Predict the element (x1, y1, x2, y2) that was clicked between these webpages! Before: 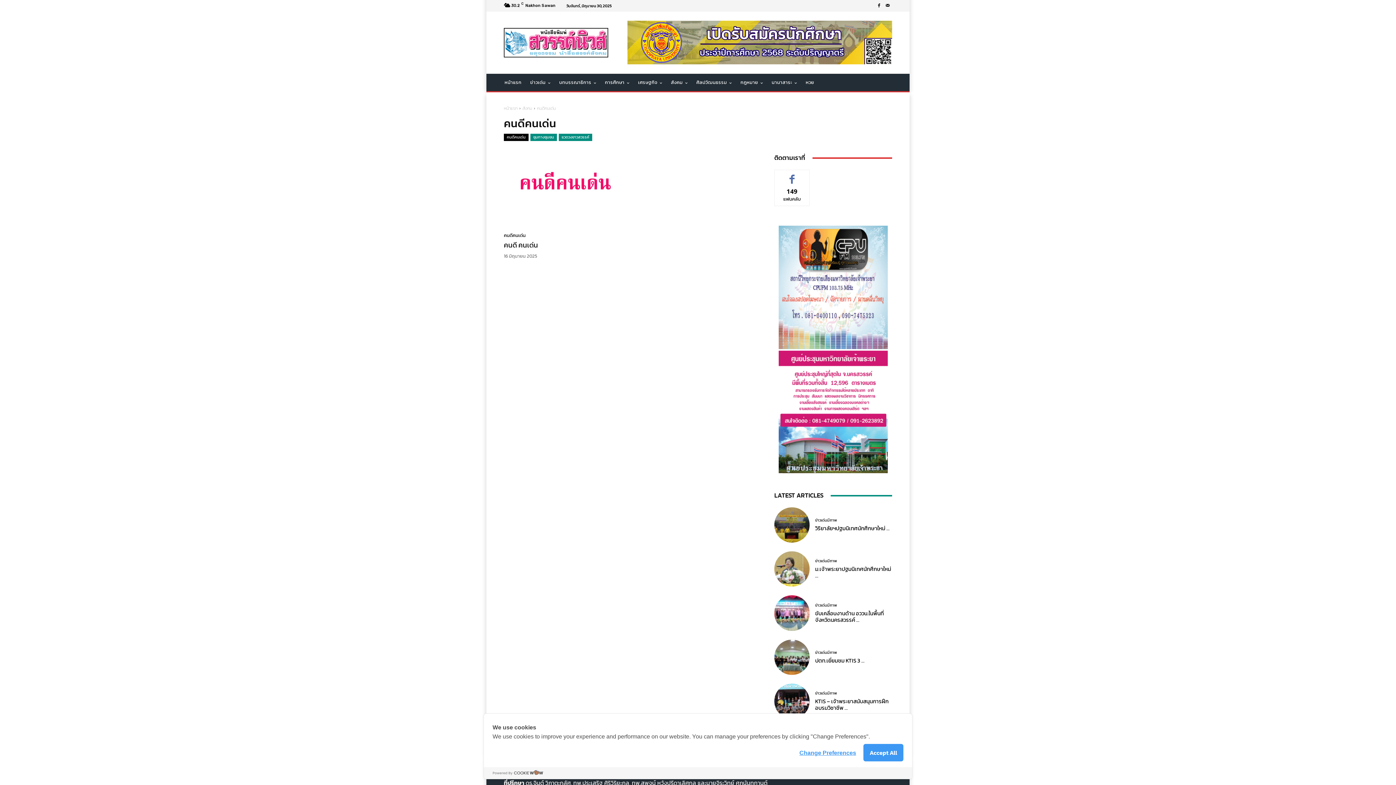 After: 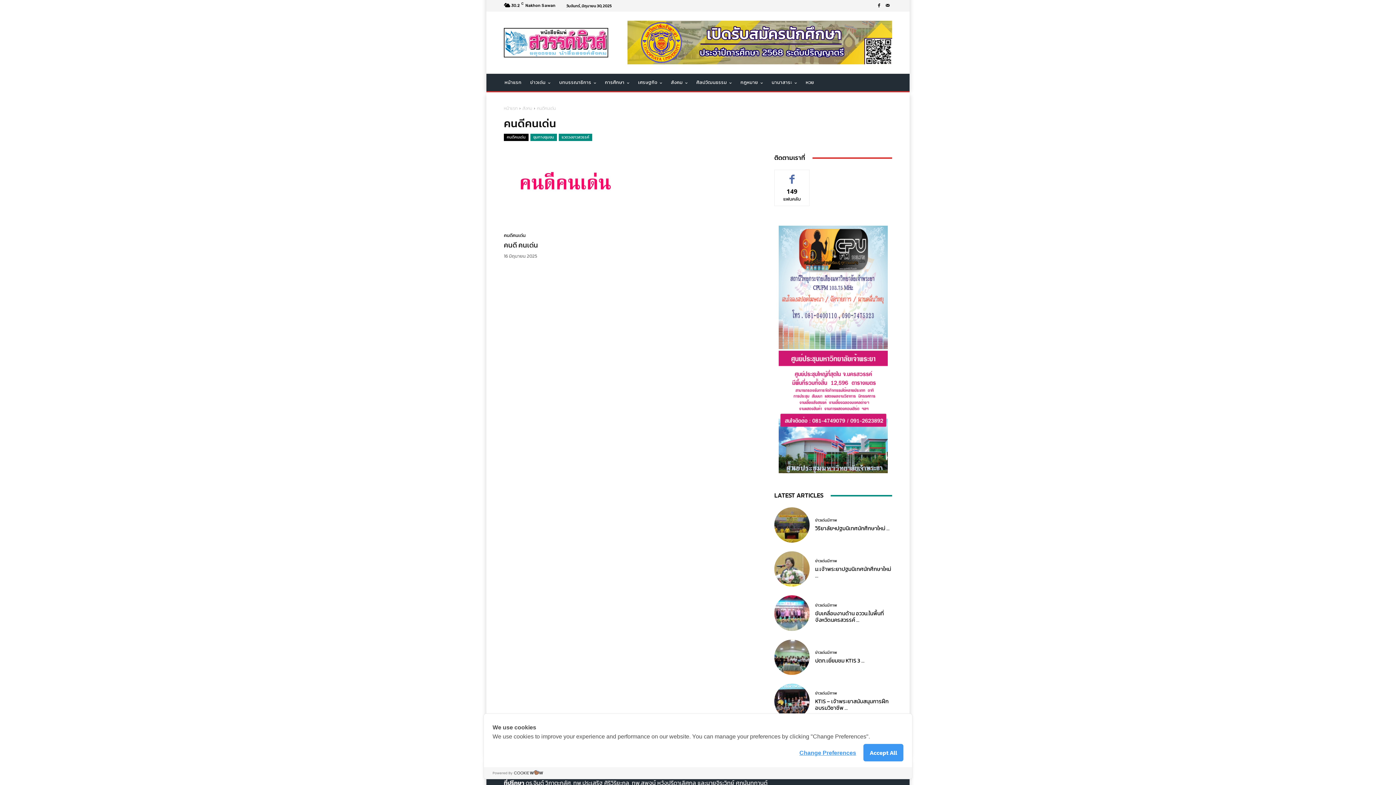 Action: bbox: (778, 225, 888, 473)